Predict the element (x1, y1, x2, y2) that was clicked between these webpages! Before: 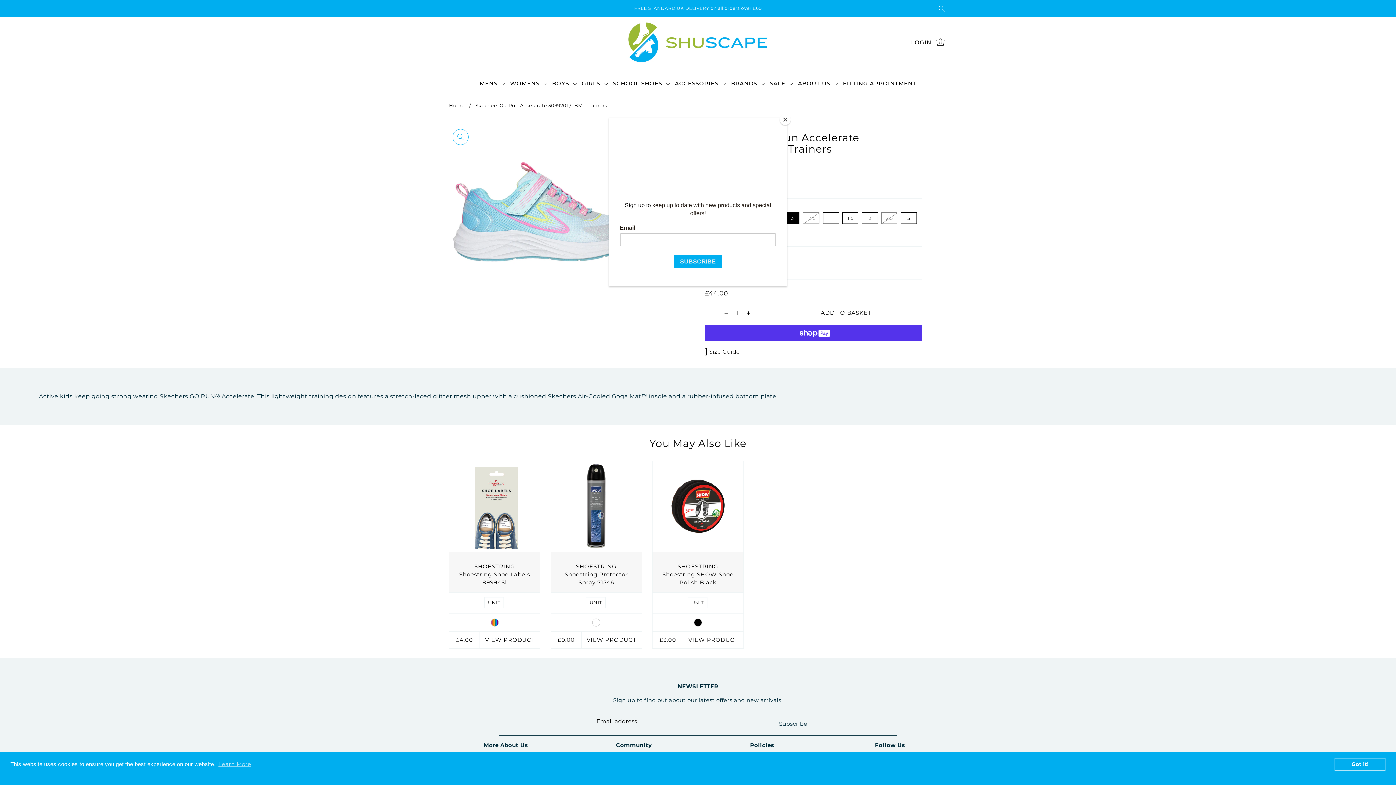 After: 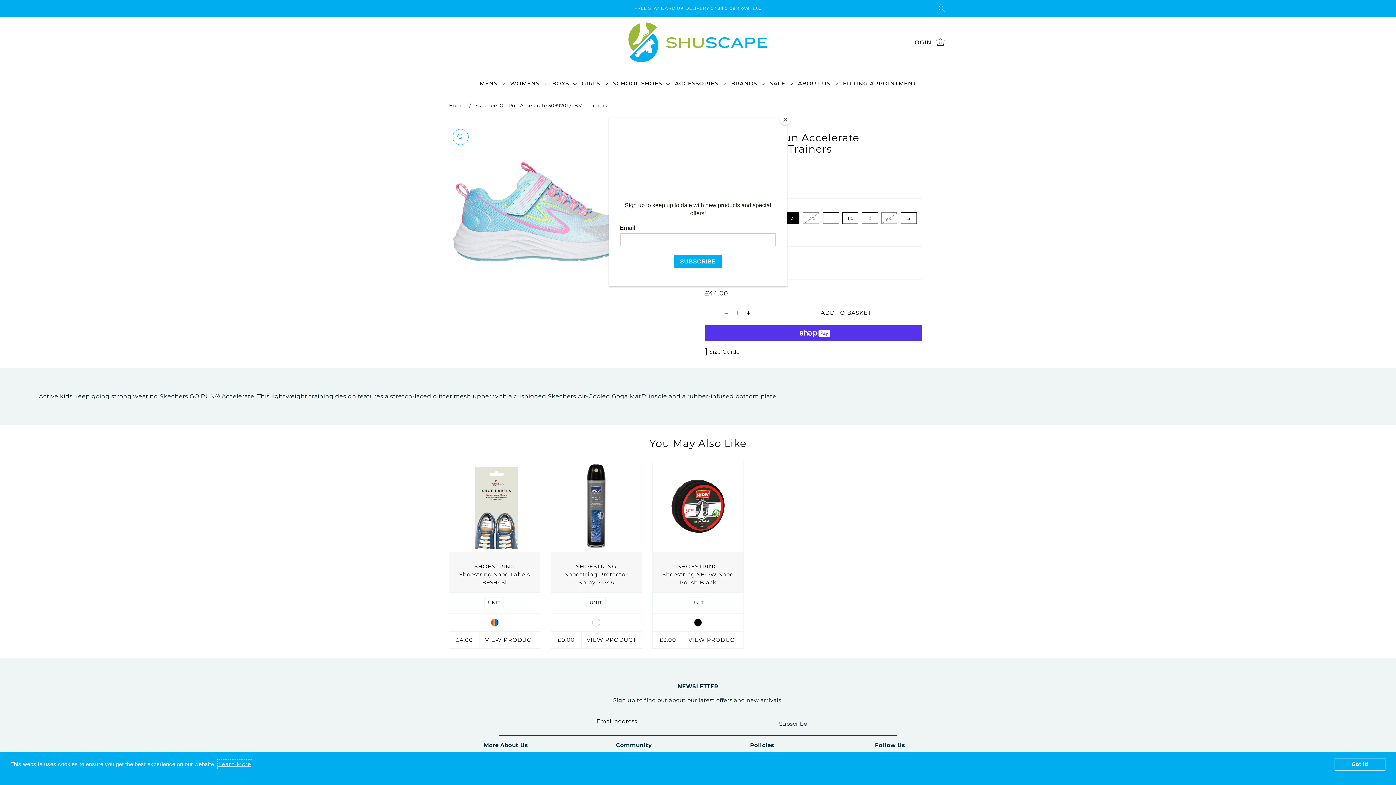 Action: bbox: (217, 759, 252, 769) label: learn more about cookies